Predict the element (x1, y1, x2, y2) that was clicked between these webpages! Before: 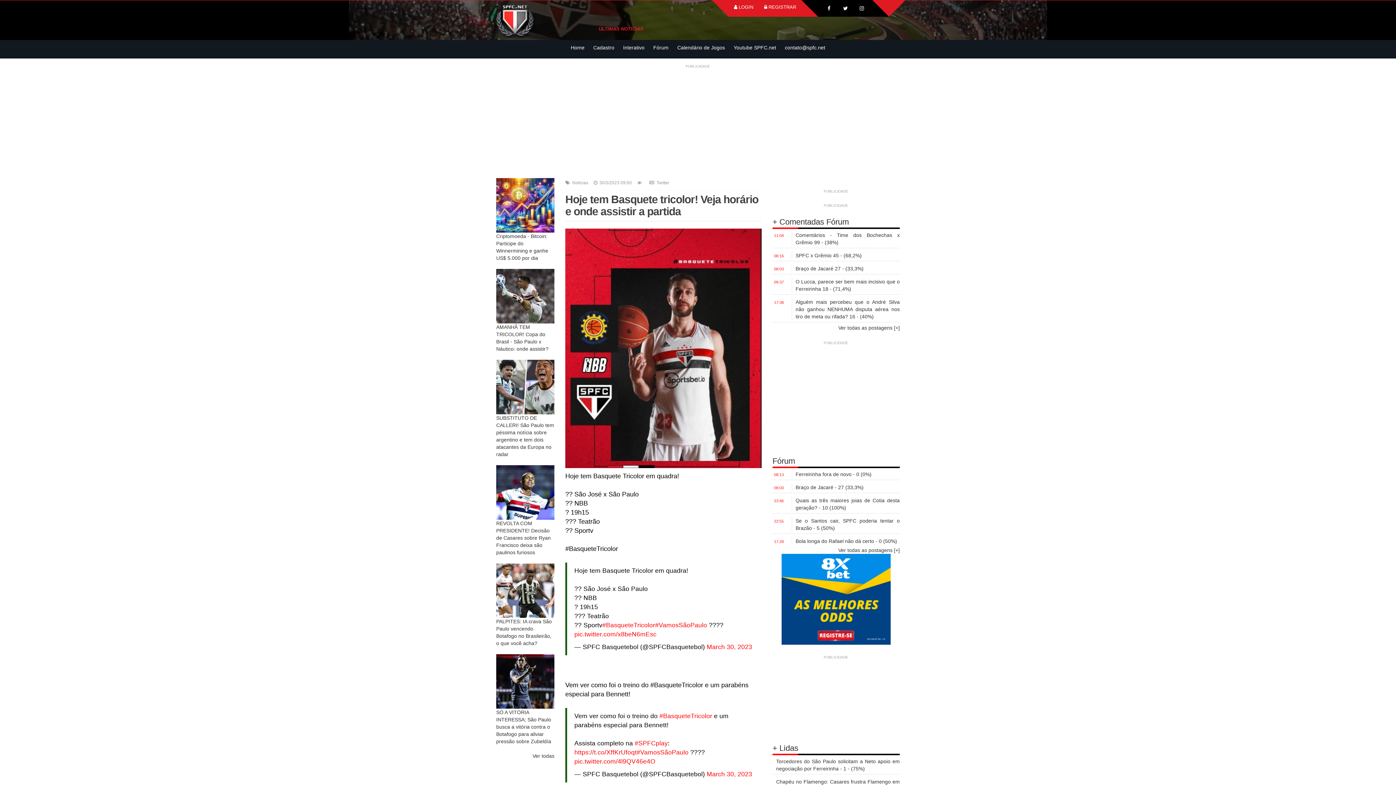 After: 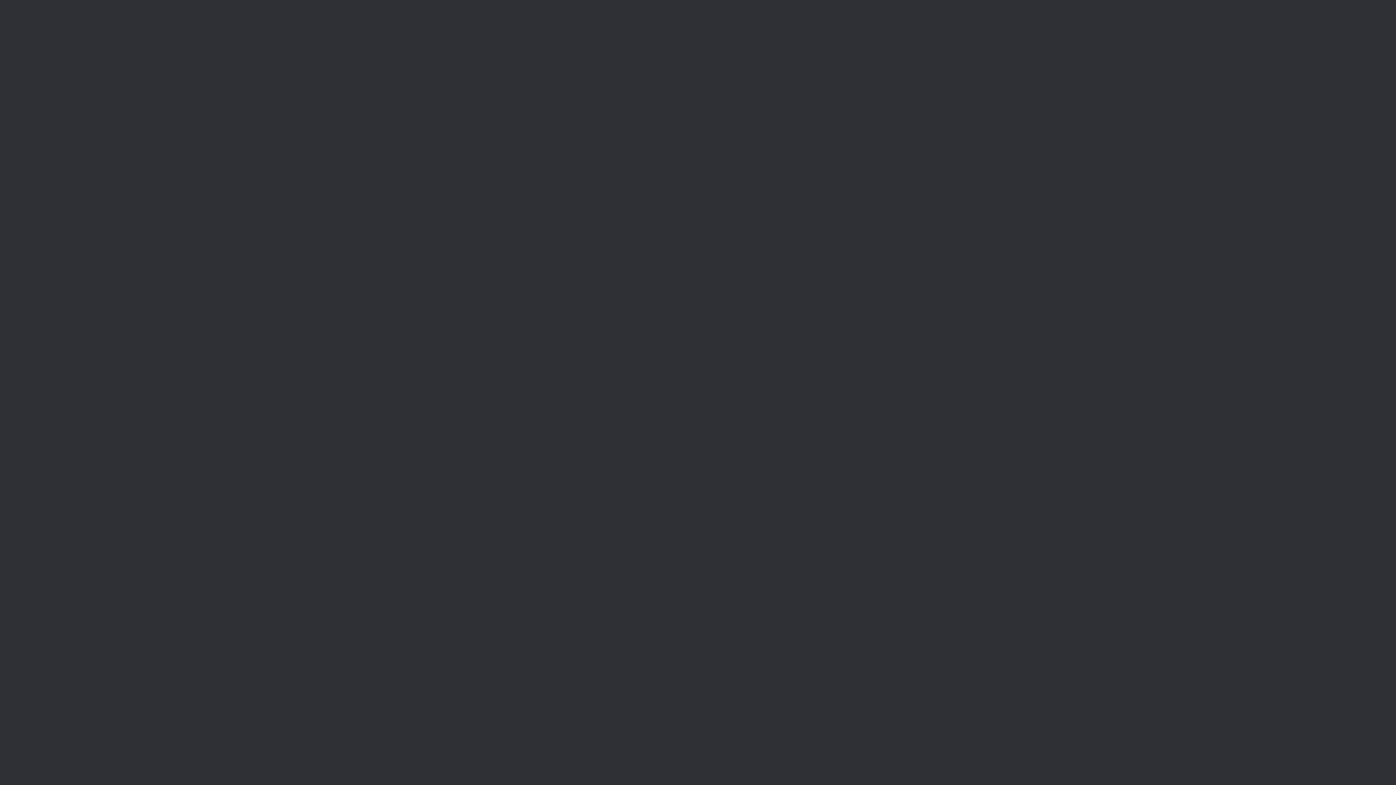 Action: bbox: (565, 345, 761, 351)